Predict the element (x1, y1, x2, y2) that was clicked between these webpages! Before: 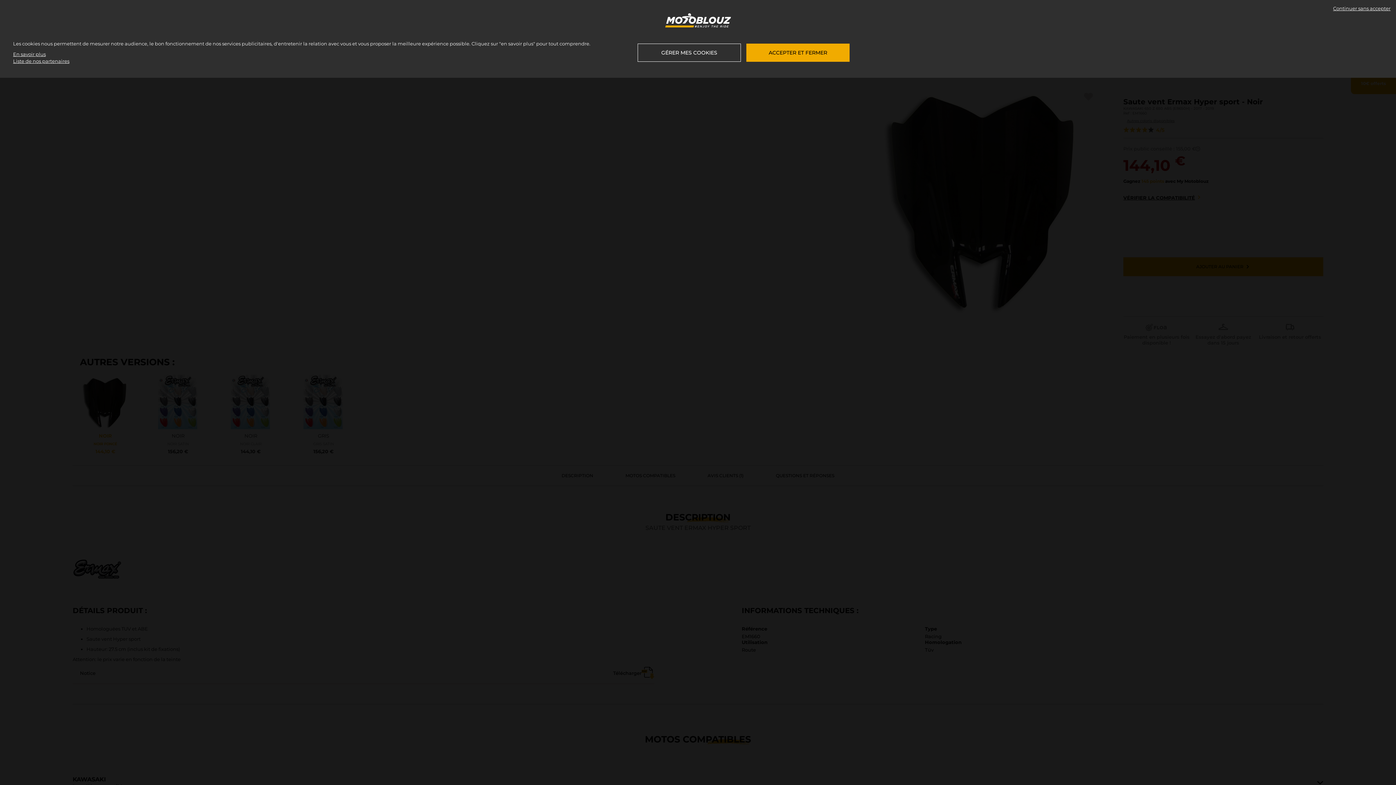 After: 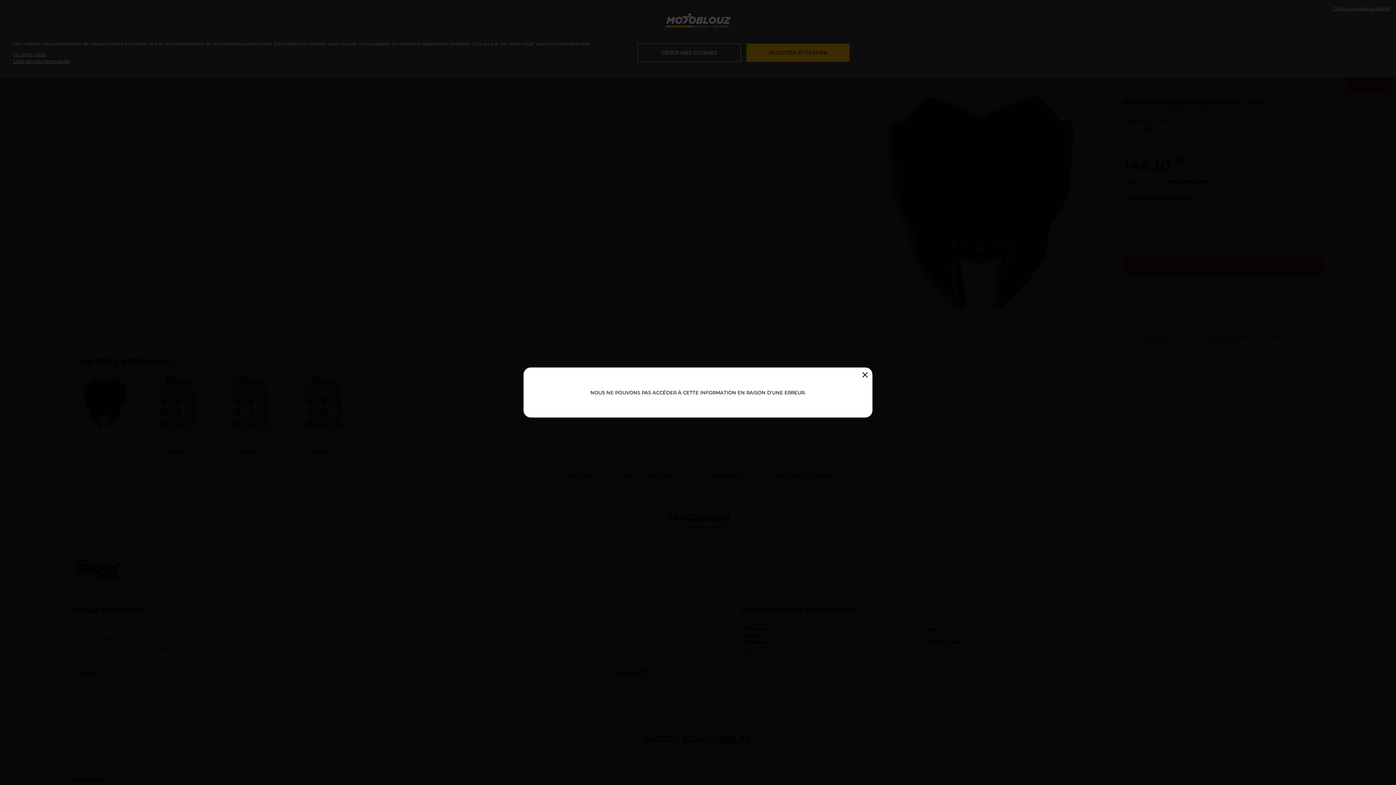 Action: label: En savoir plus bbox: (13, 50, 71, 57)